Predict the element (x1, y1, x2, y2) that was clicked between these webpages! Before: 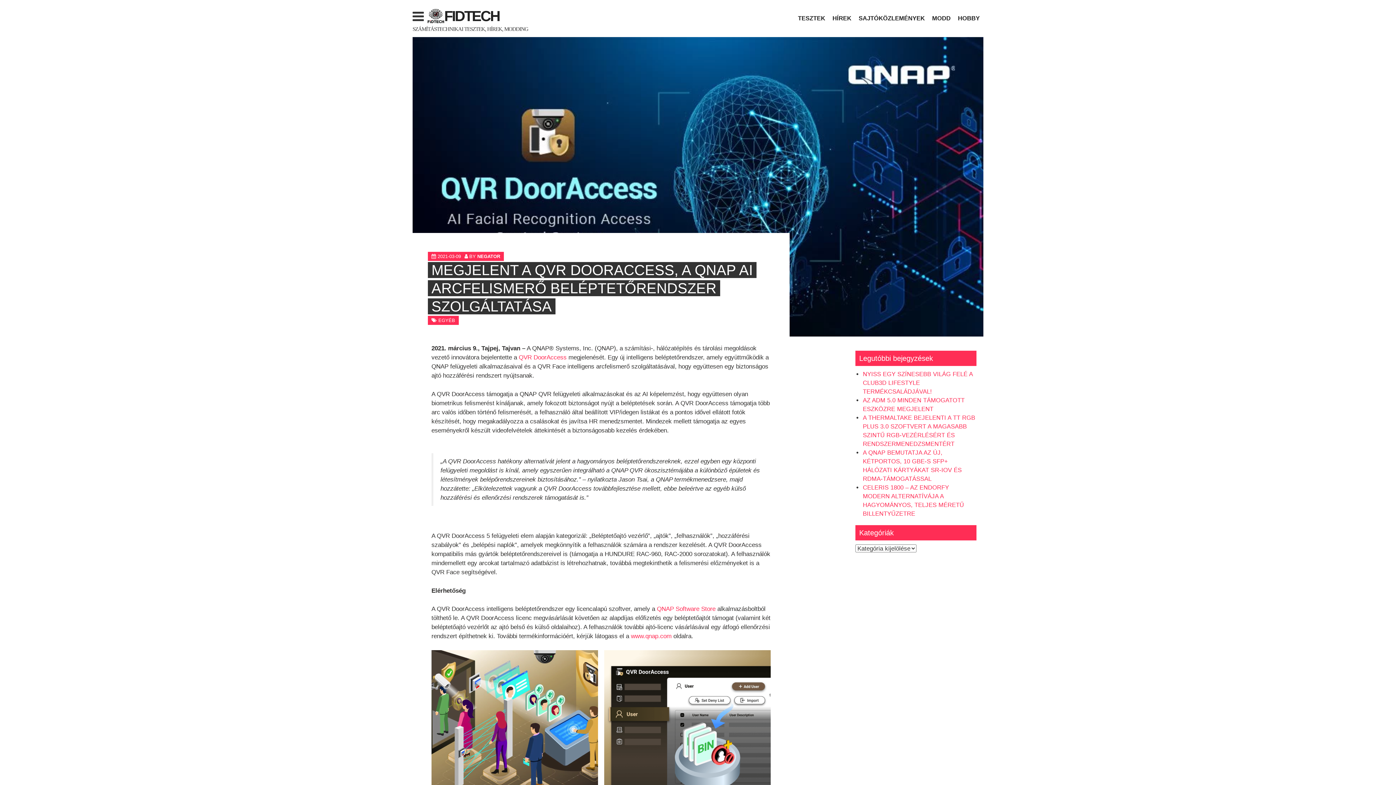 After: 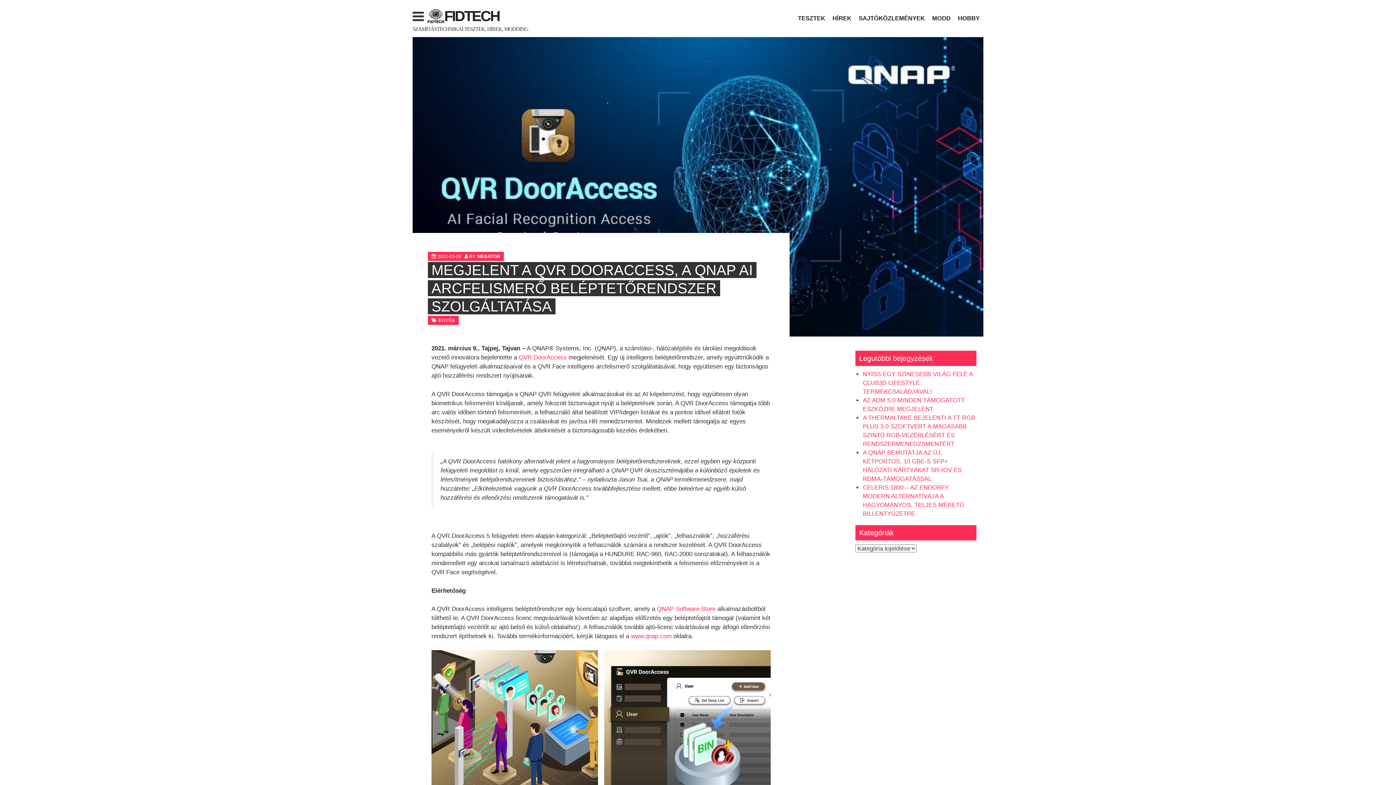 Action: bbox: (437, 253, 461, 259) label: 2021-03-09